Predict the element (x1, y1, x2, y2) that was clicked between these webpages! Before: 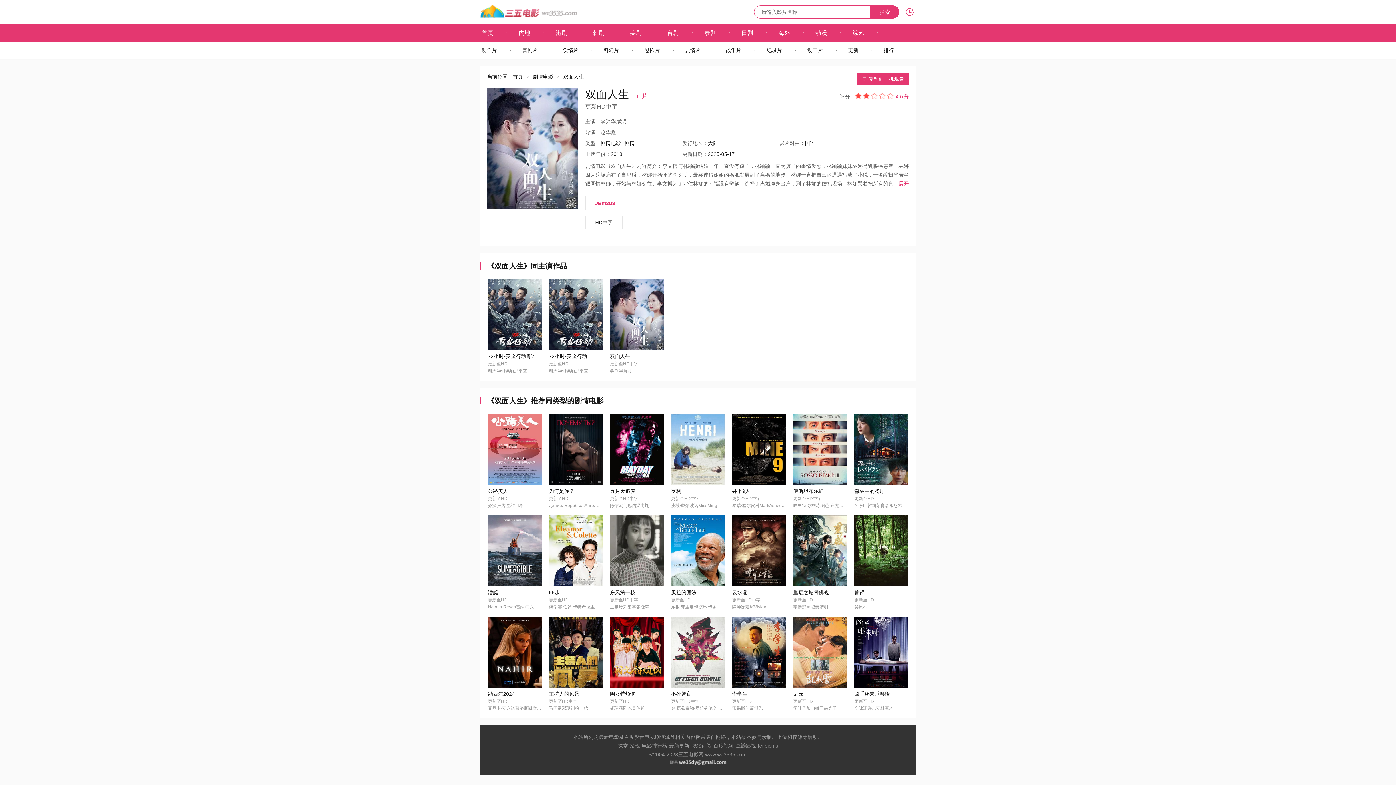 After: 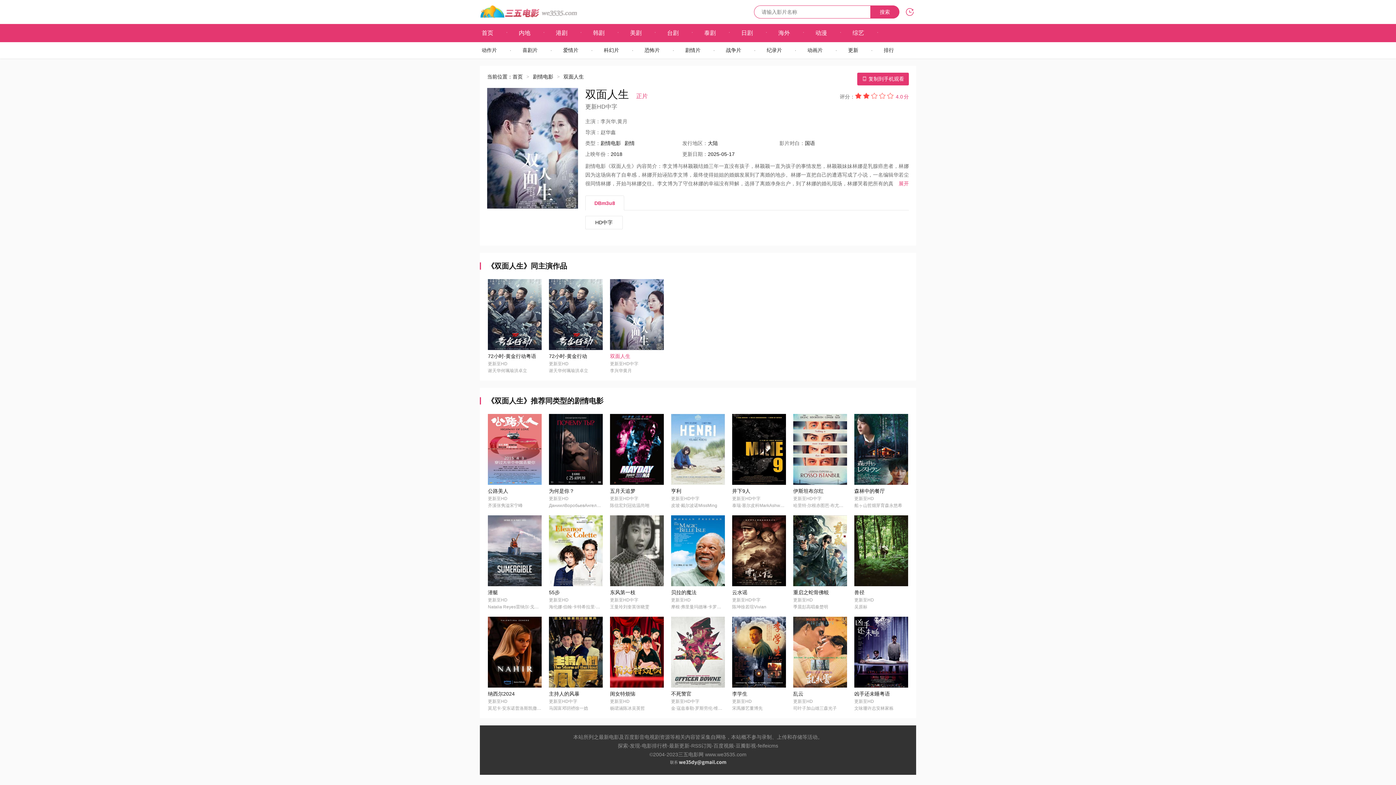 Action: label: 双面人生 bbox: (610, 353, 630, 359)